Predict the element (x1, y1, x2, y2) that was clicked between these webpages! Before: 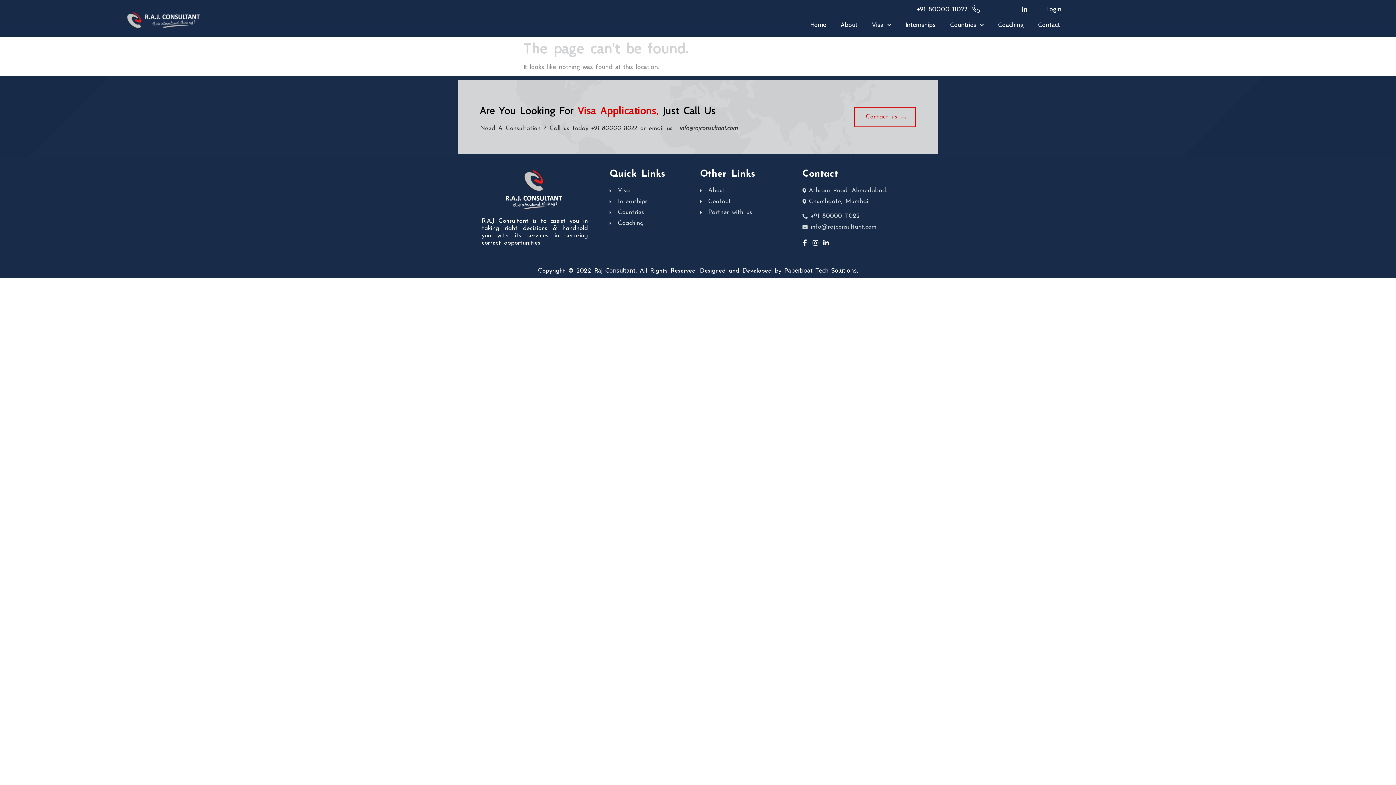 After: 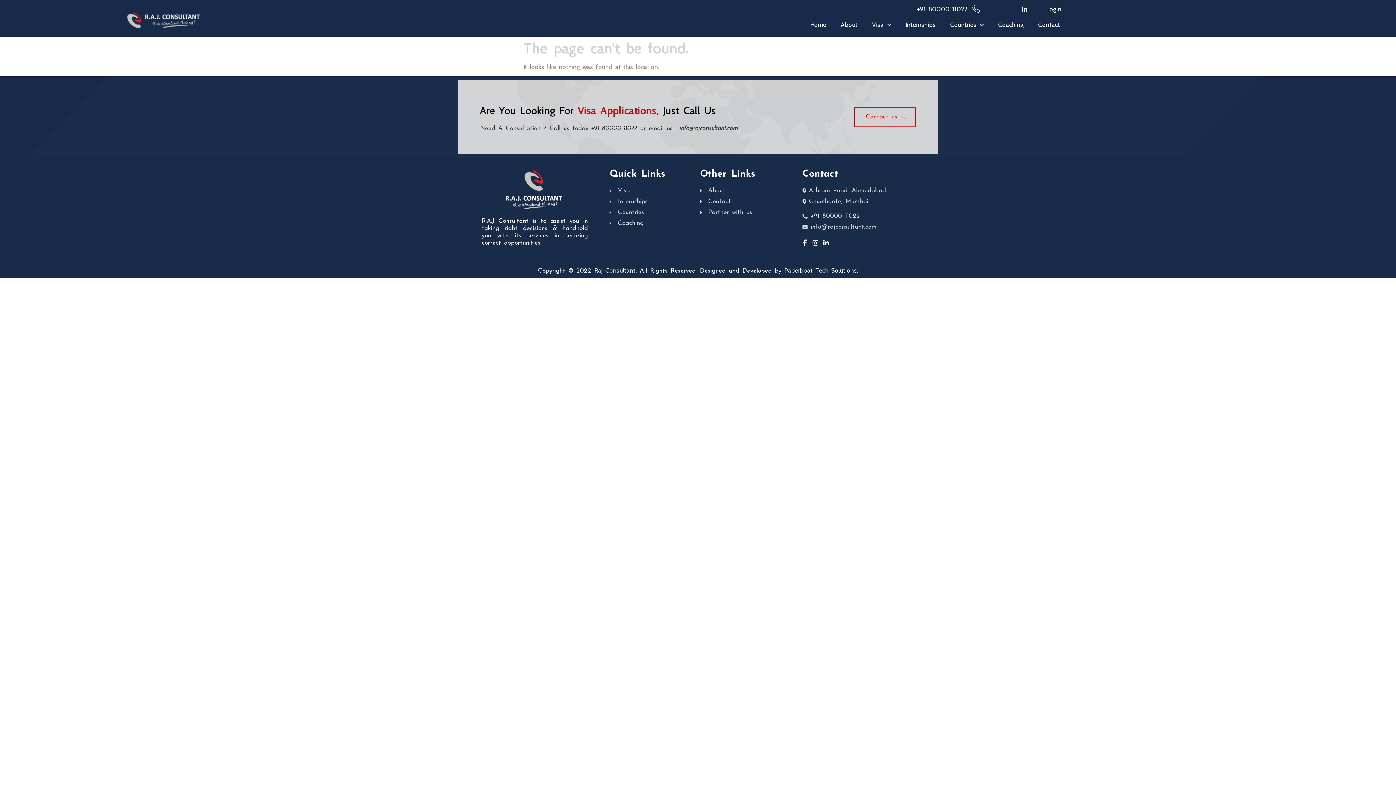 Action: bbox: (1020, 6, 1029, 12)